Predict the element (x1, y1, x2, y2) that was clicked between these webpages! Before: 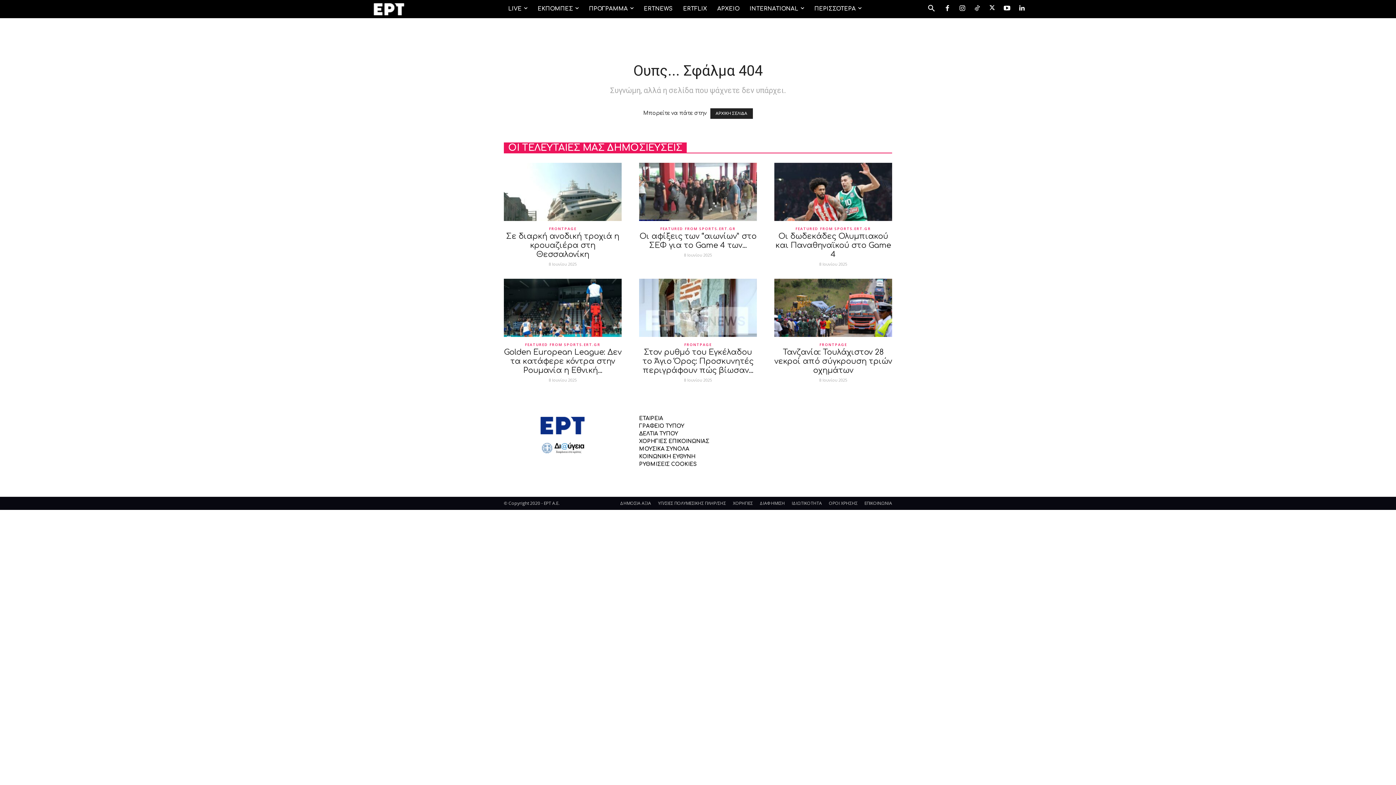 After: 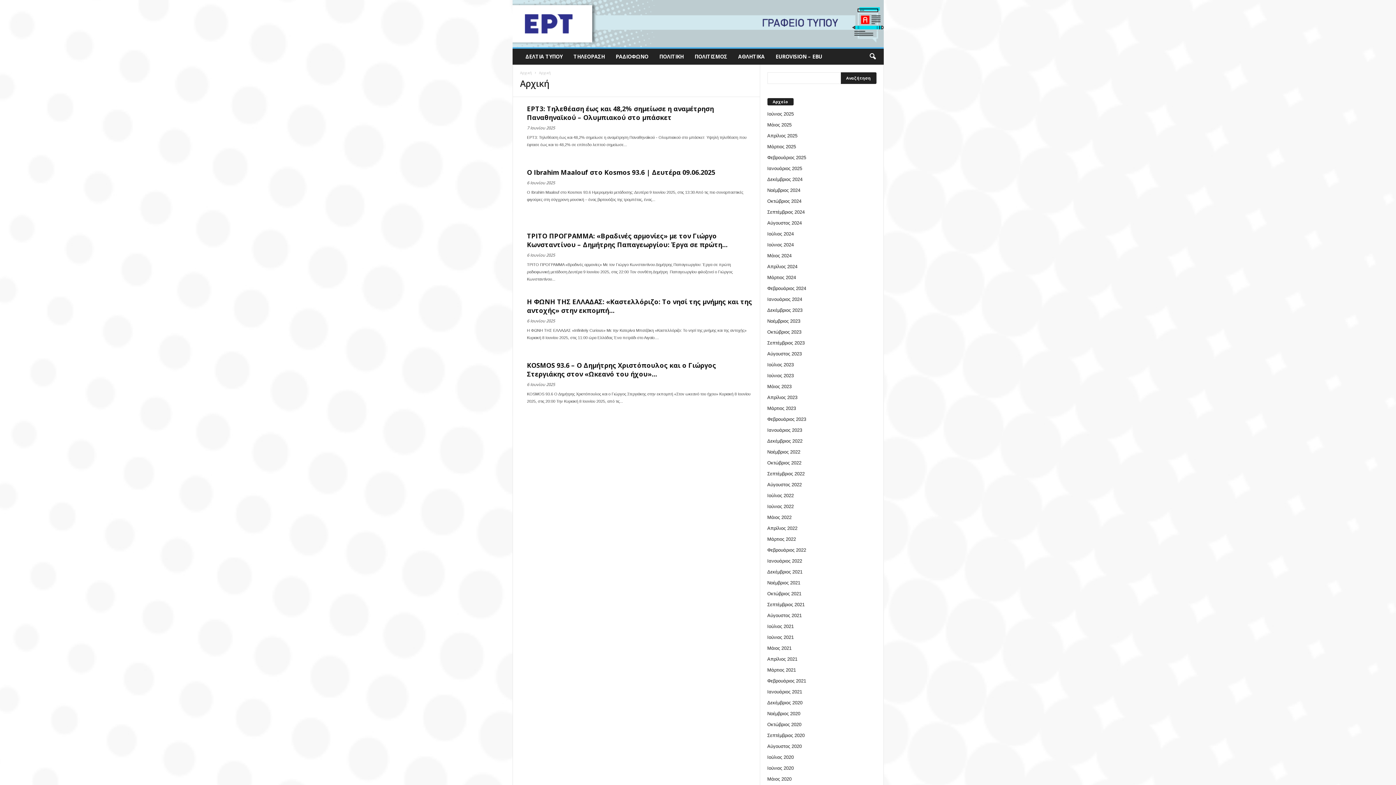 Action: bbox: (639, 423, 684, 429) label: ΓΡΑΦΕΙΟ ΤΥΠΟΥ